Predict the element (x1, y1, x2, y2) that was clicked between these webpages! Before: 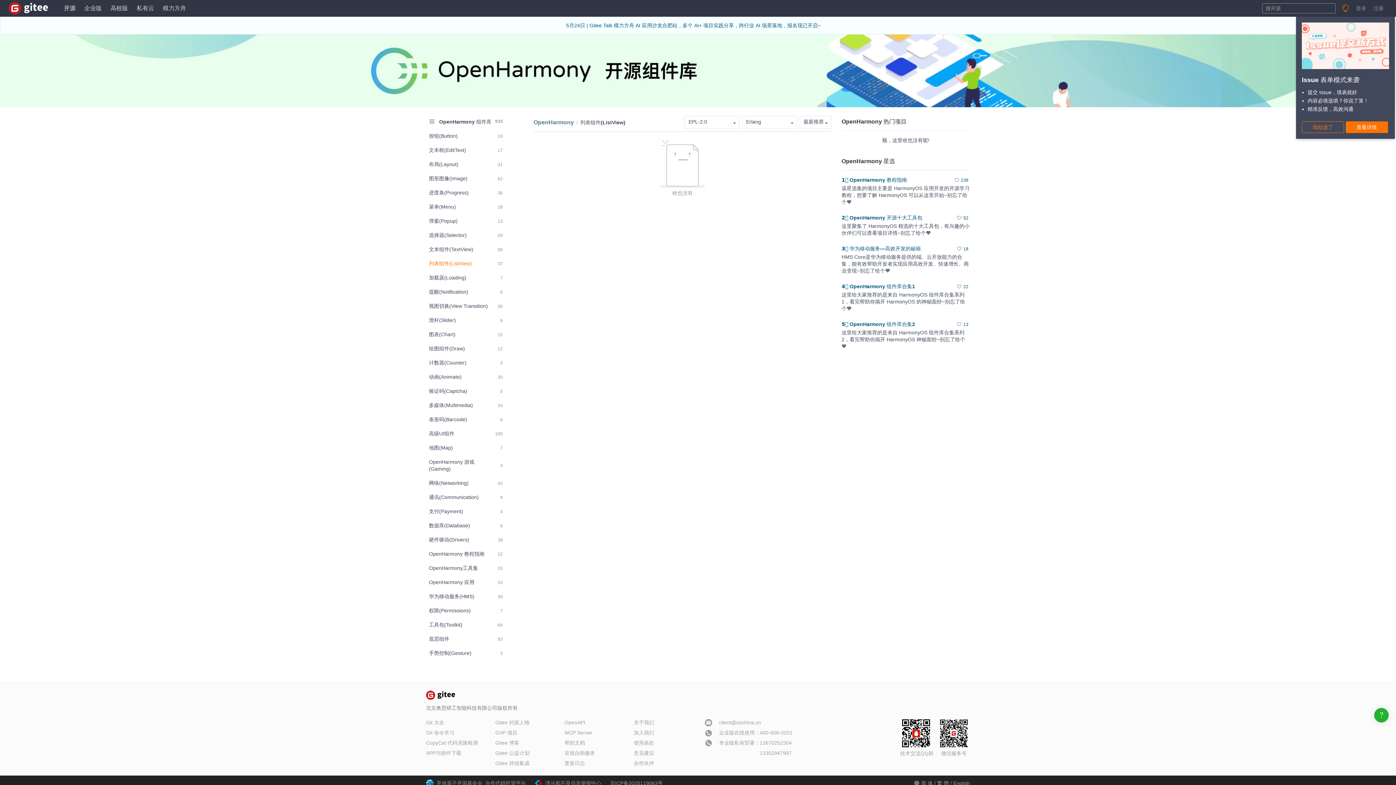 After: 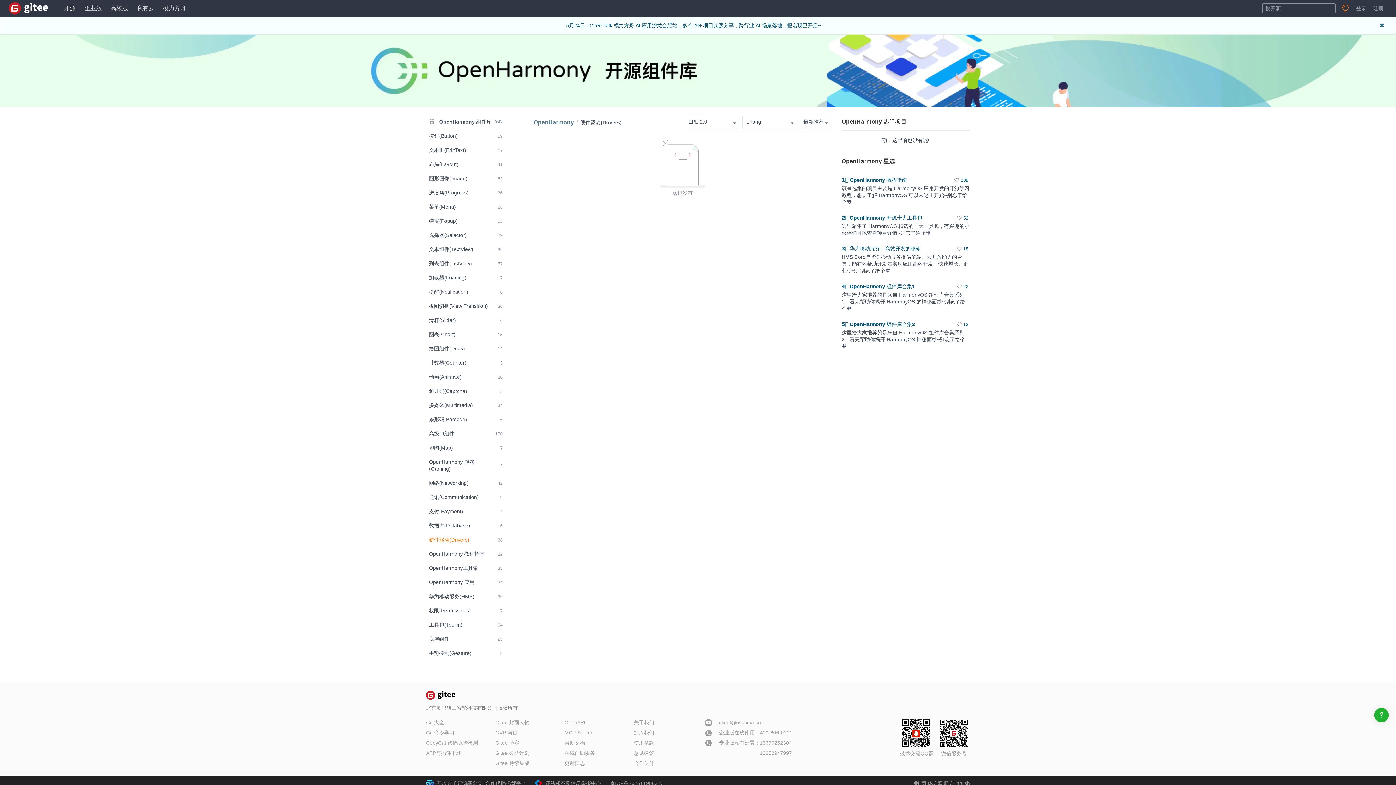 Action: bbox: (426, 533, 505, 546) label: 硬件驱动(Drivers)
38